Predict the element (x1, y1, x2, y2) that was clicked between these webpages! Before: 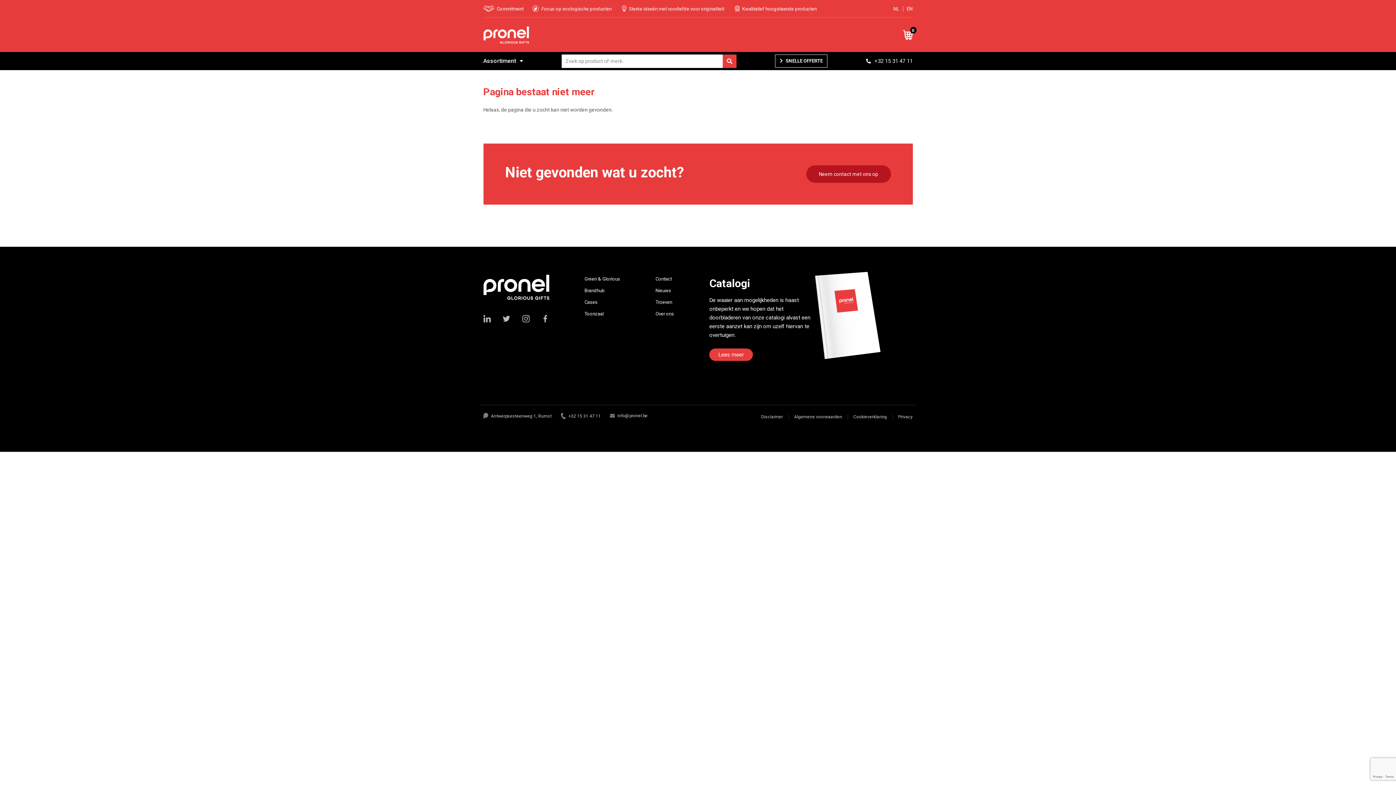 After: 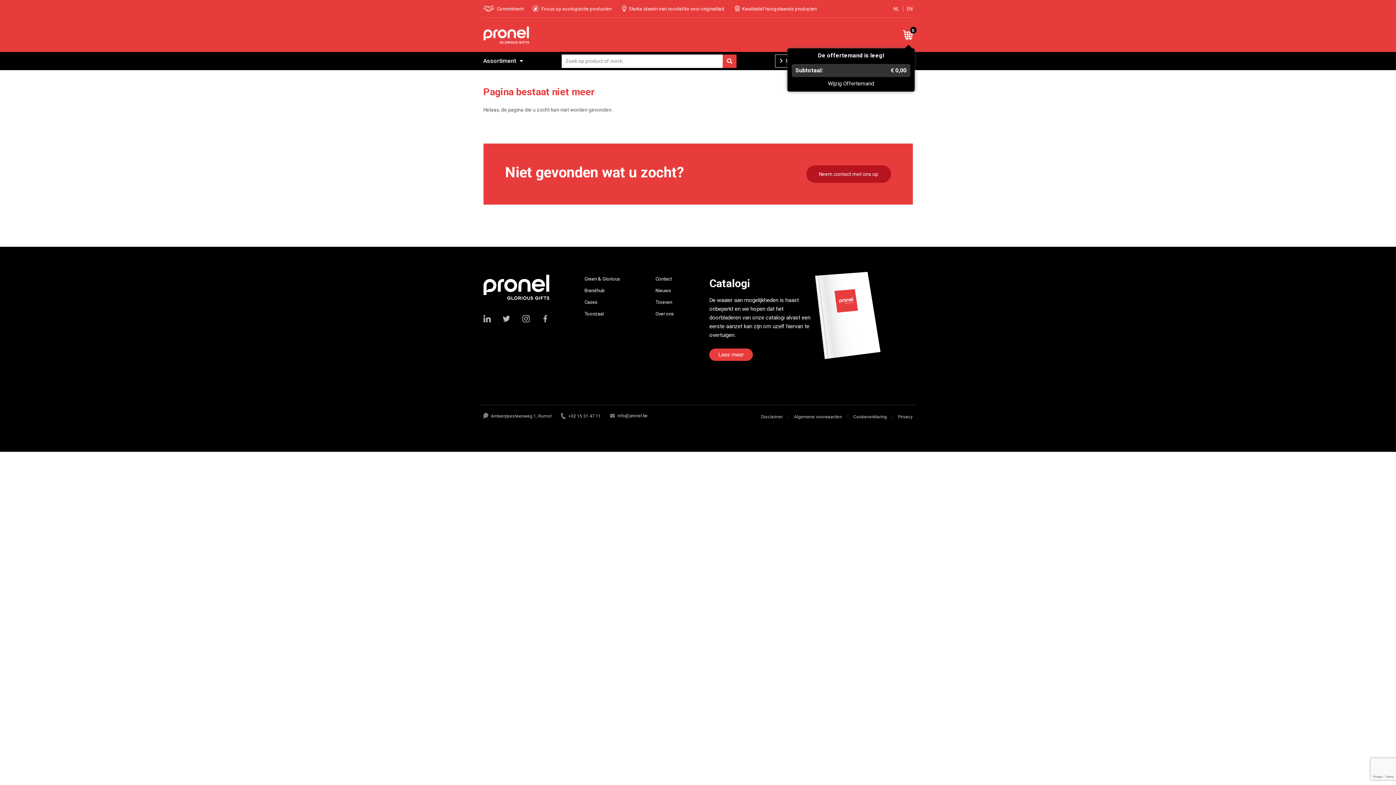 Action: bbox: (910, 26, 916, 34) label: 0